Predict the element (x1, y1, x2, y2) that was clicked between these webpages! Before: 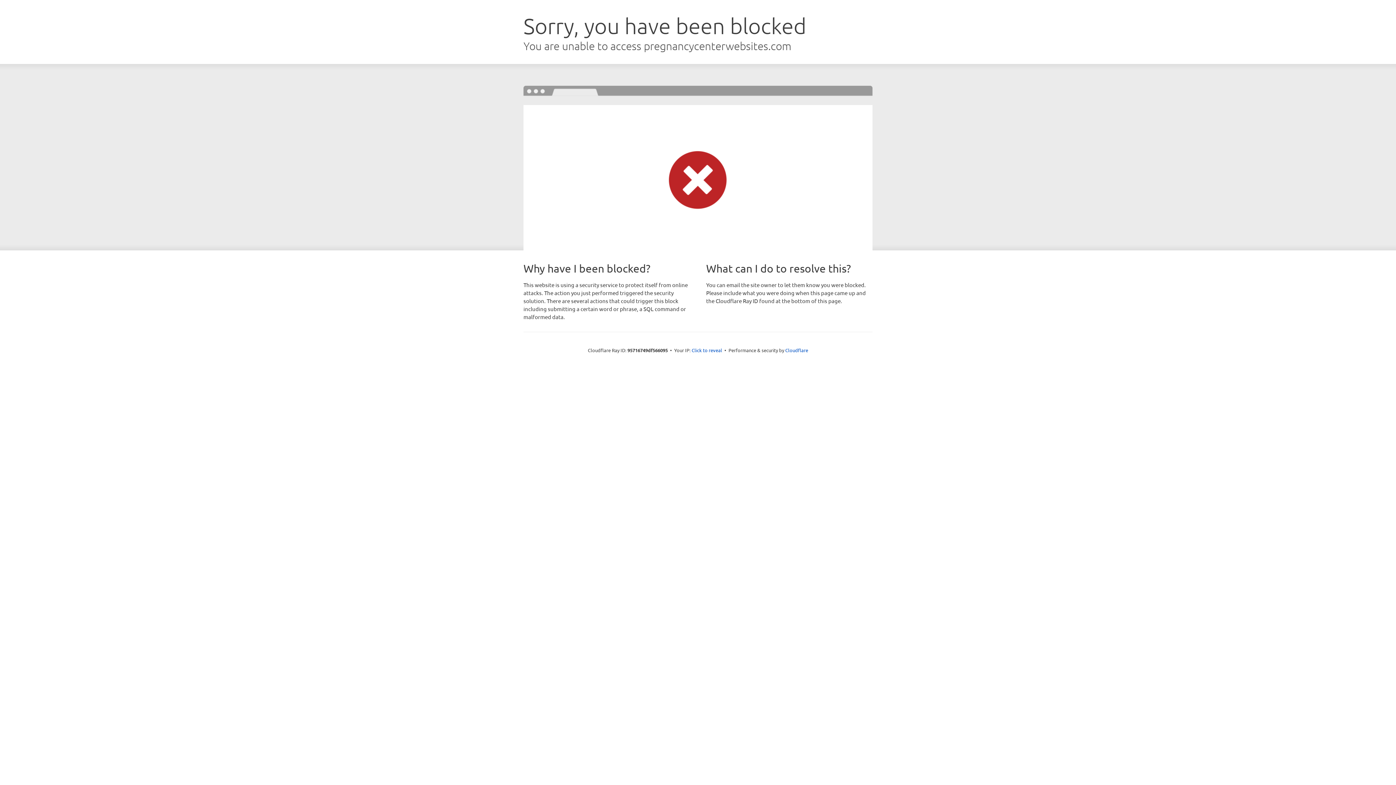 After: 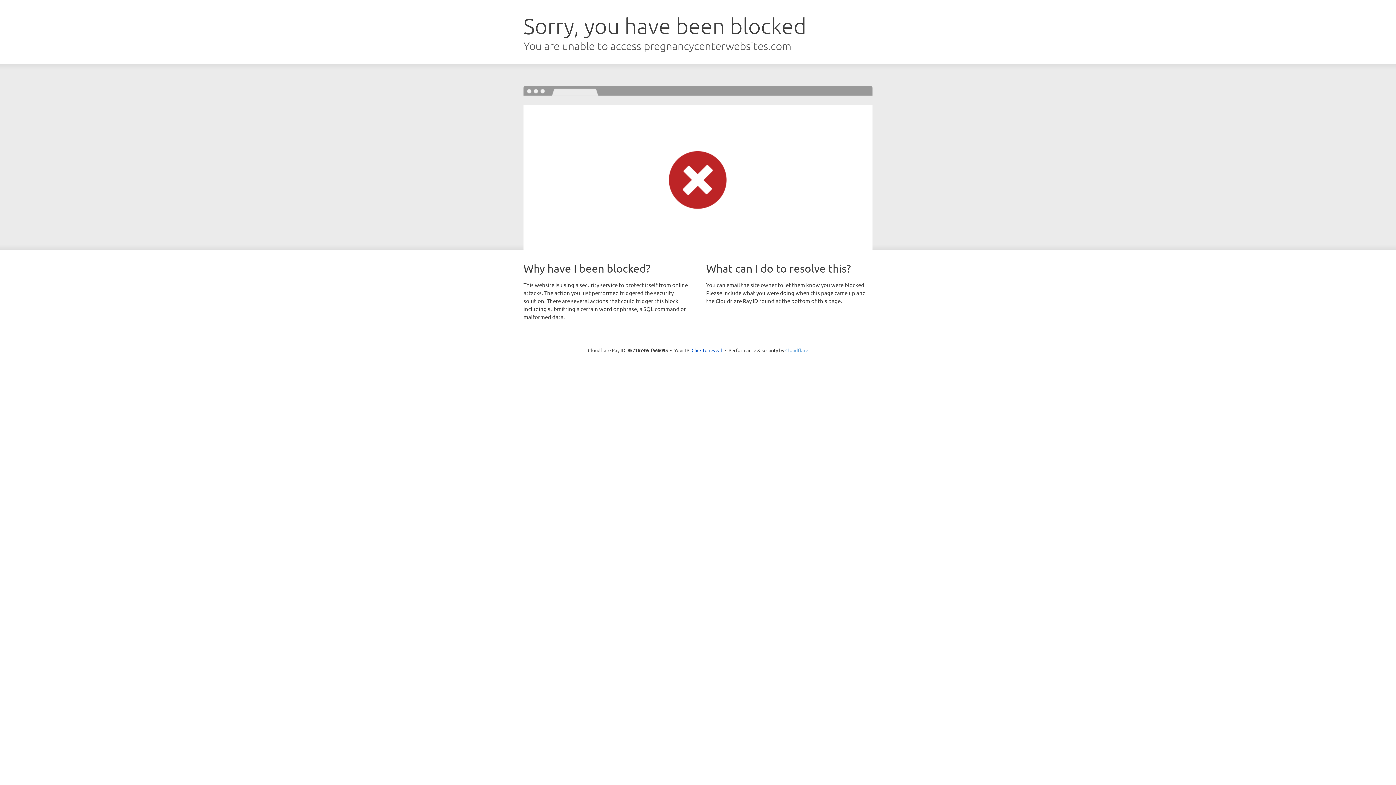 Action: bbox: (785, 347, 808, 353) label: Cloudflare